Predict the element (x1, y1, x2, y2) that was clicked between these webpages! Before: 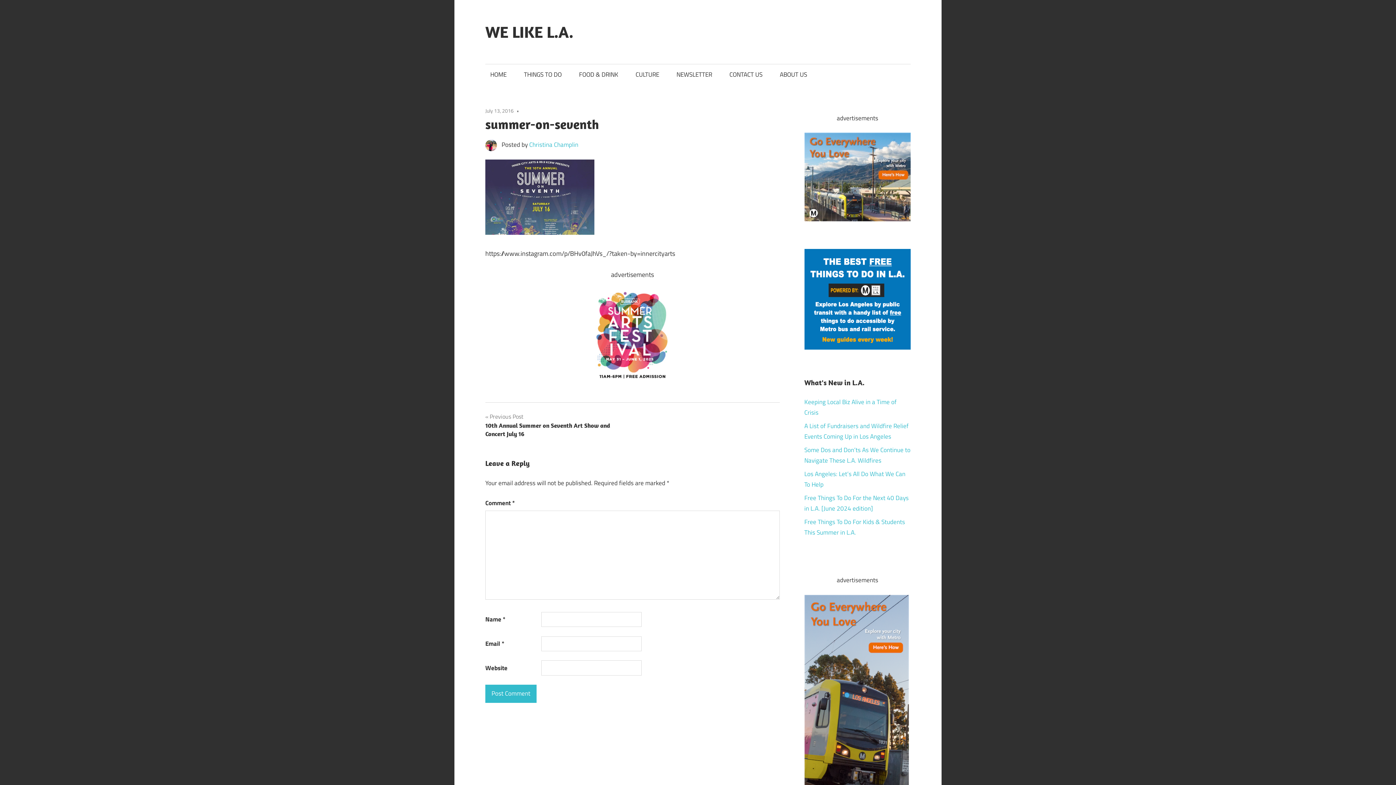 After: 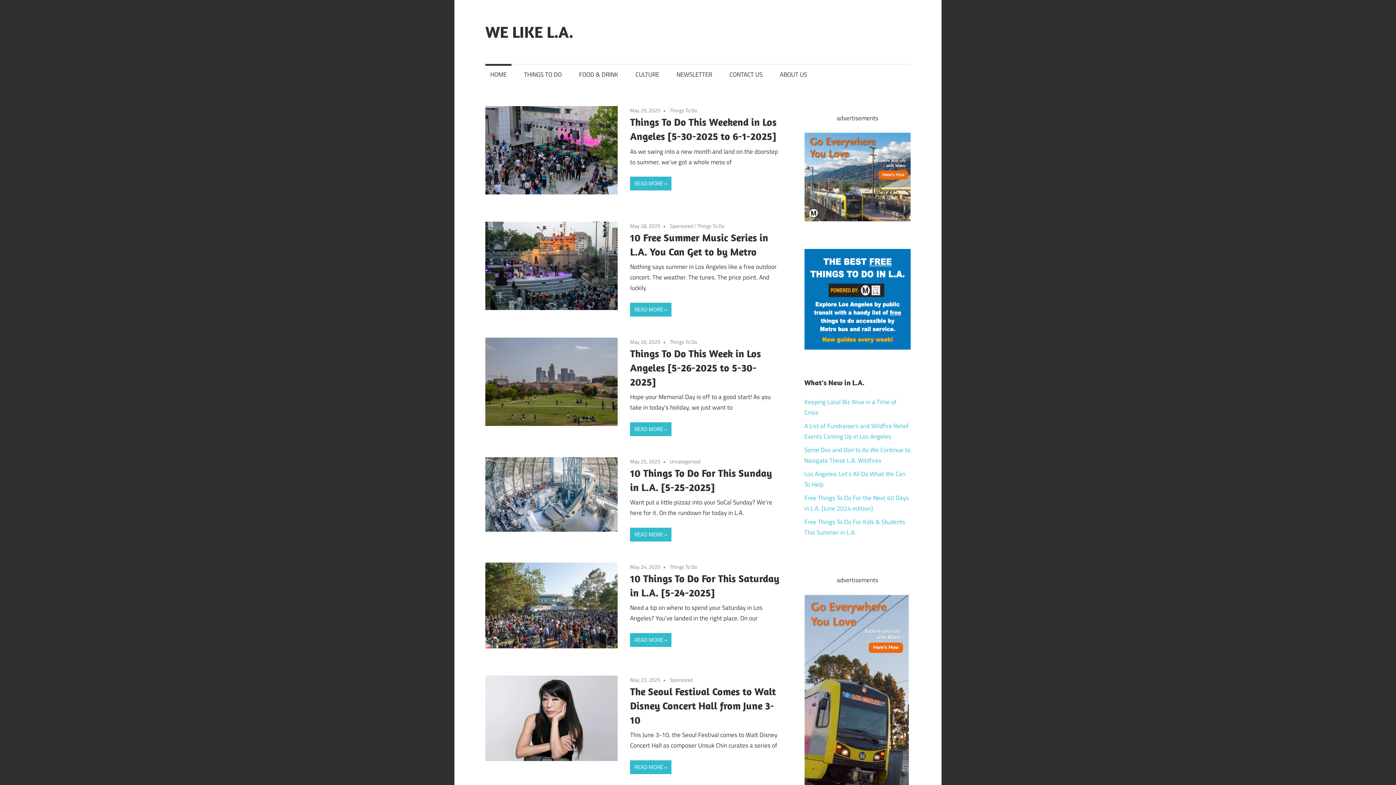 Action: label: HOME bbox: (485, 64, 511, 85)